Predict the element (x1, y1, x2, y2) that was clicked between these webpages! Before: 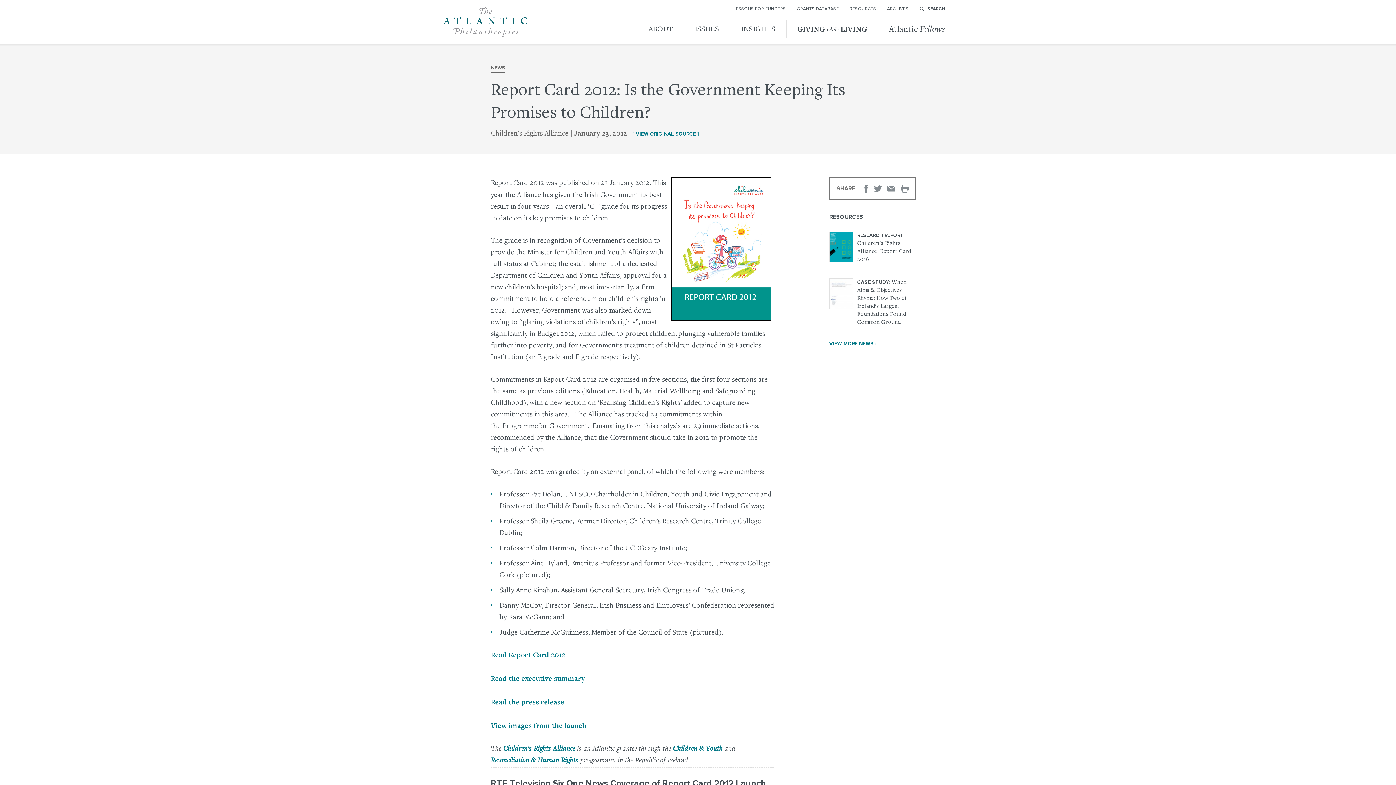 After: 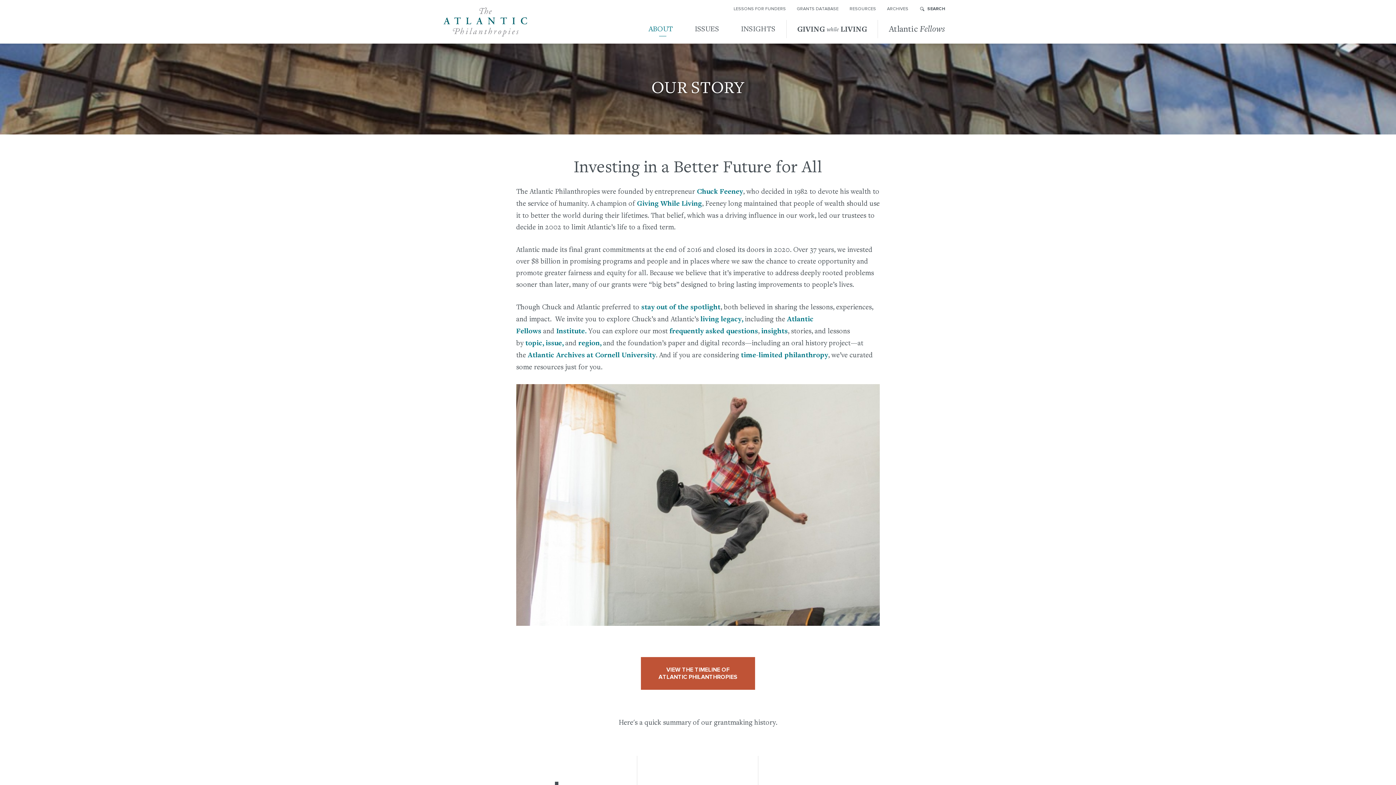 Action: label: ABOUT bbox: (641, 14, 684, 43)